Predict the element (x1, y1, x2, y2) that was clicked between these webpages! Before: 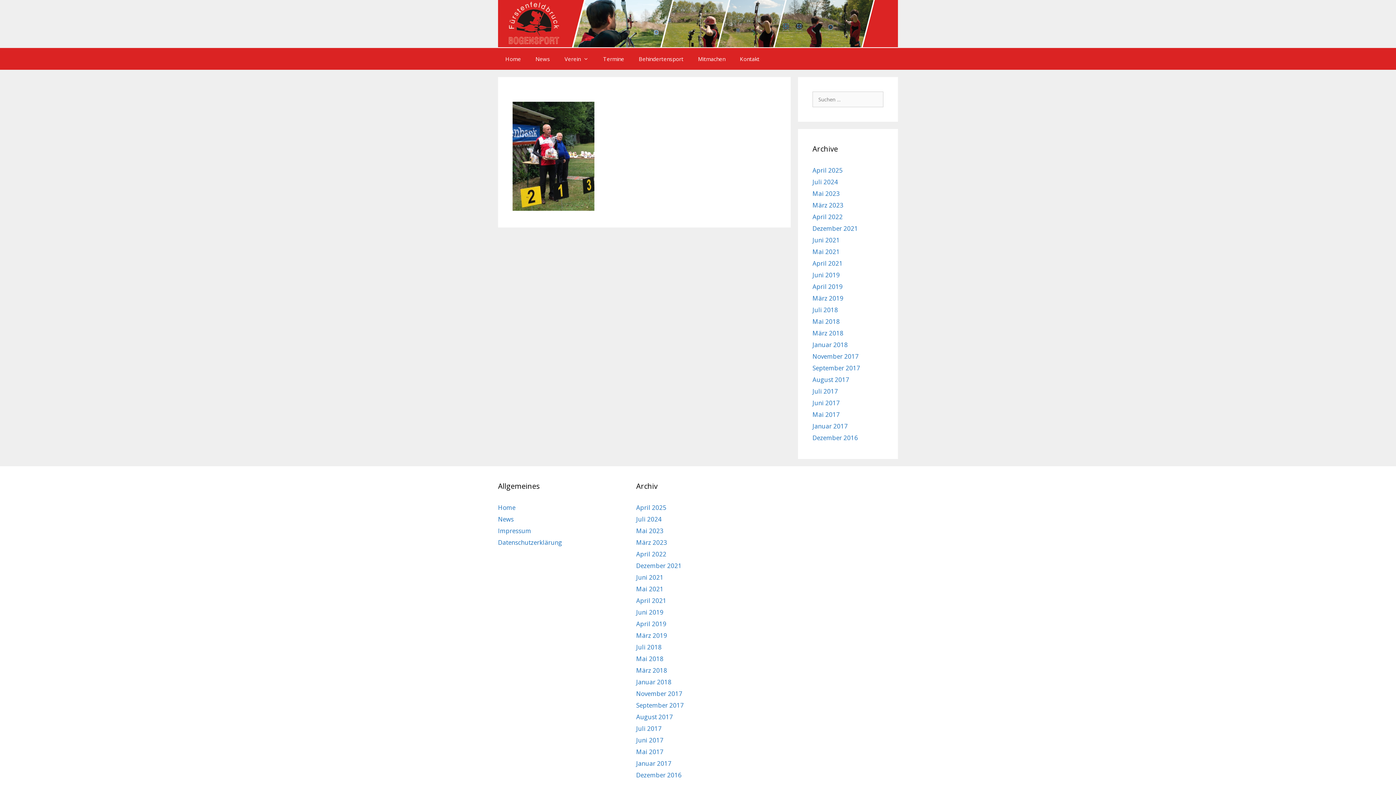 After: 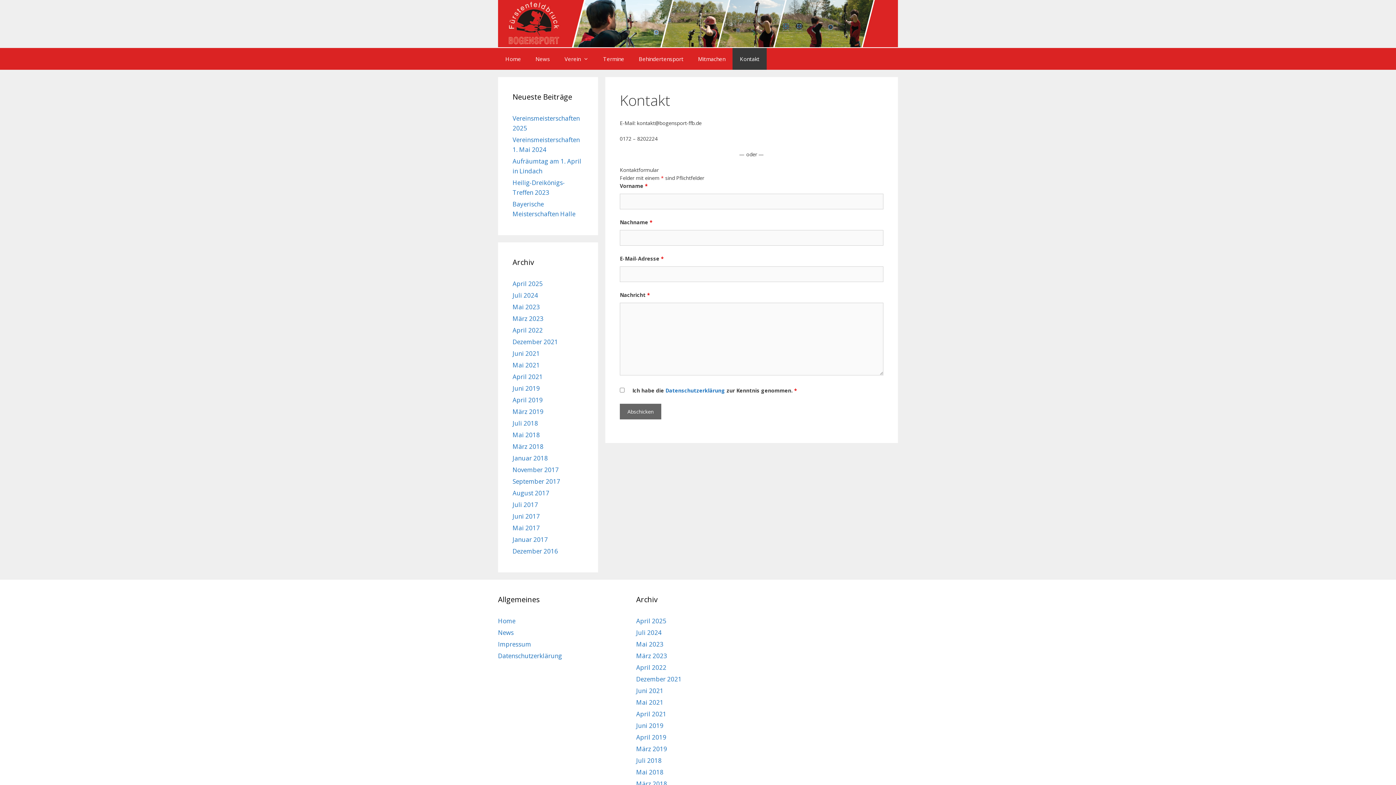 Action: label: Kontakt bbox: (732, 48, 766, 69)